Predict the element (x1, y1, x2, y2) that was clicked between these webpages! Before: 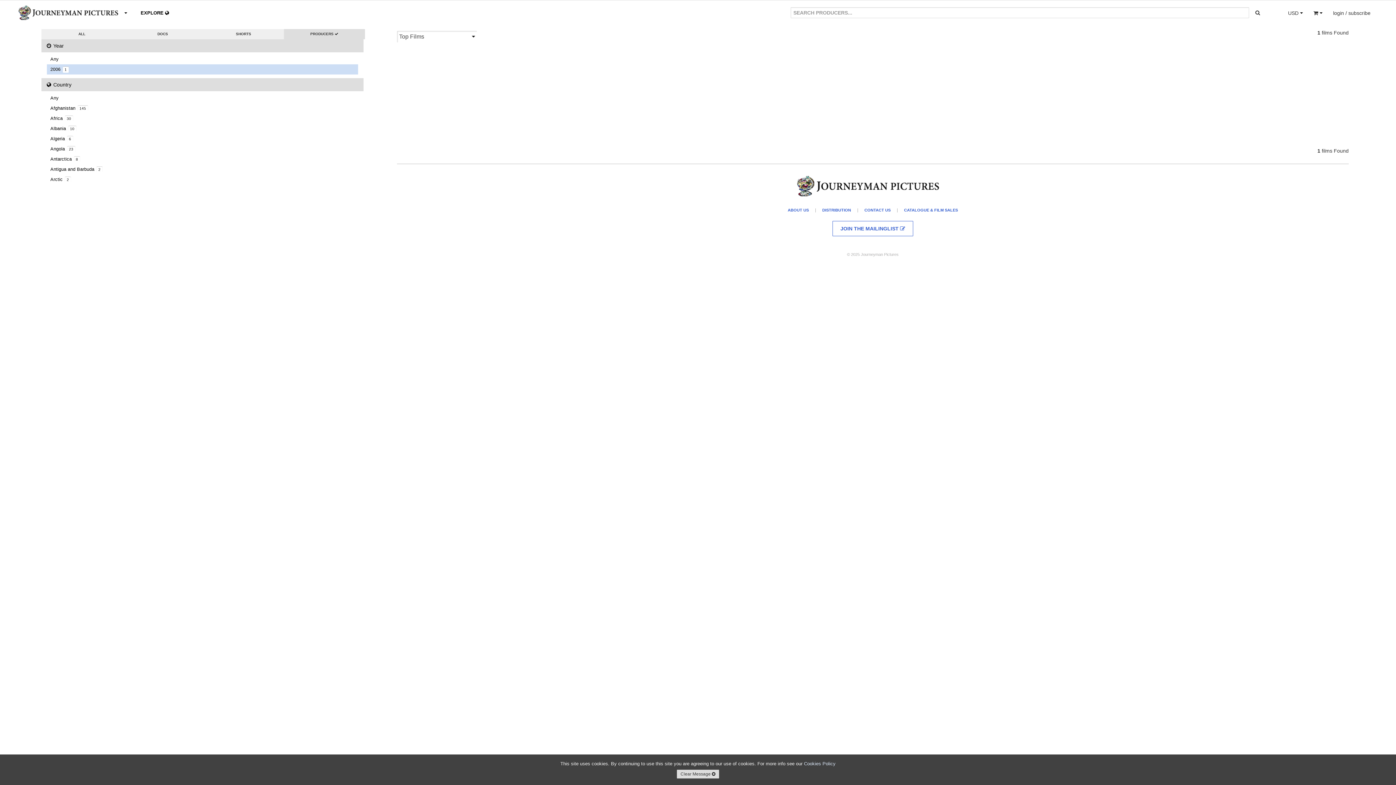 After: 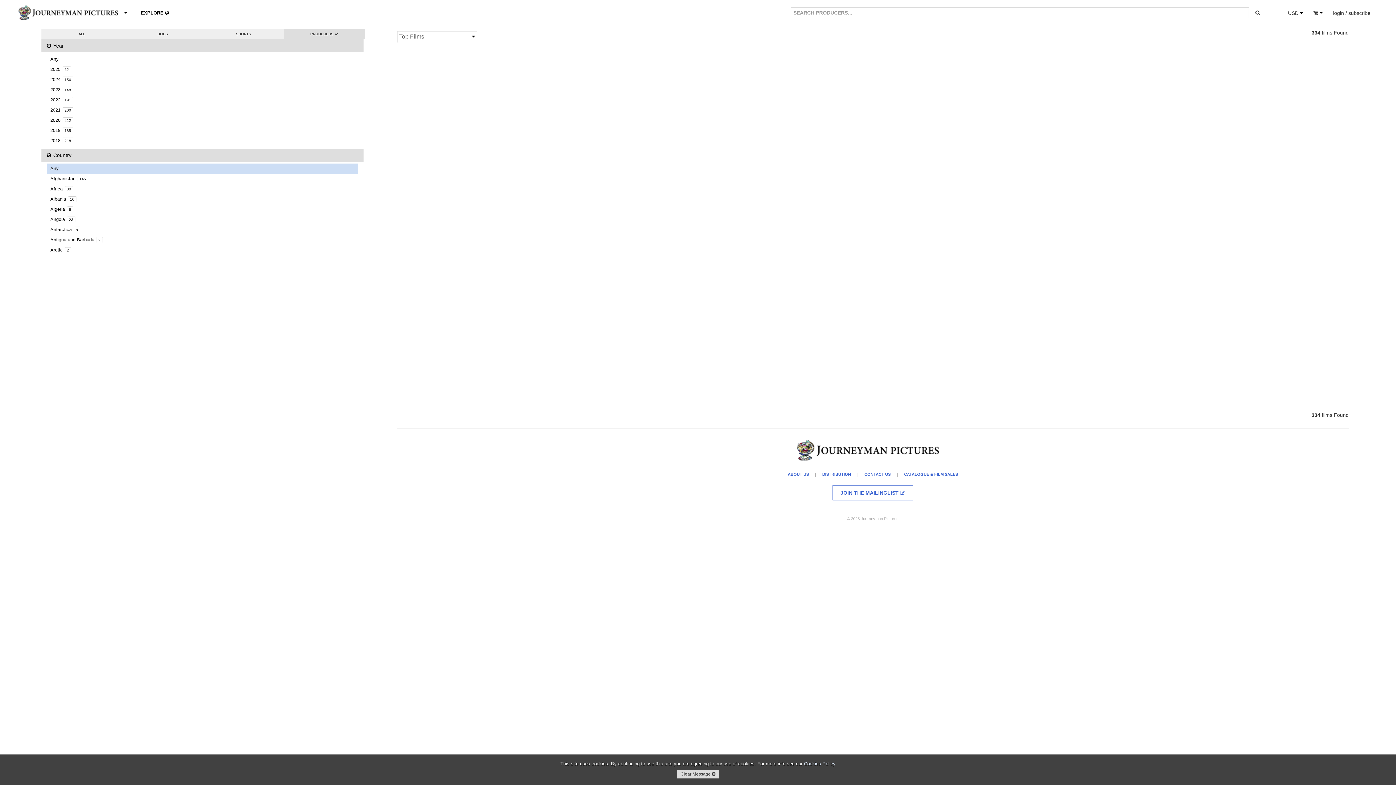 Action: label: Any bbox: (44, 93, 358, 103)